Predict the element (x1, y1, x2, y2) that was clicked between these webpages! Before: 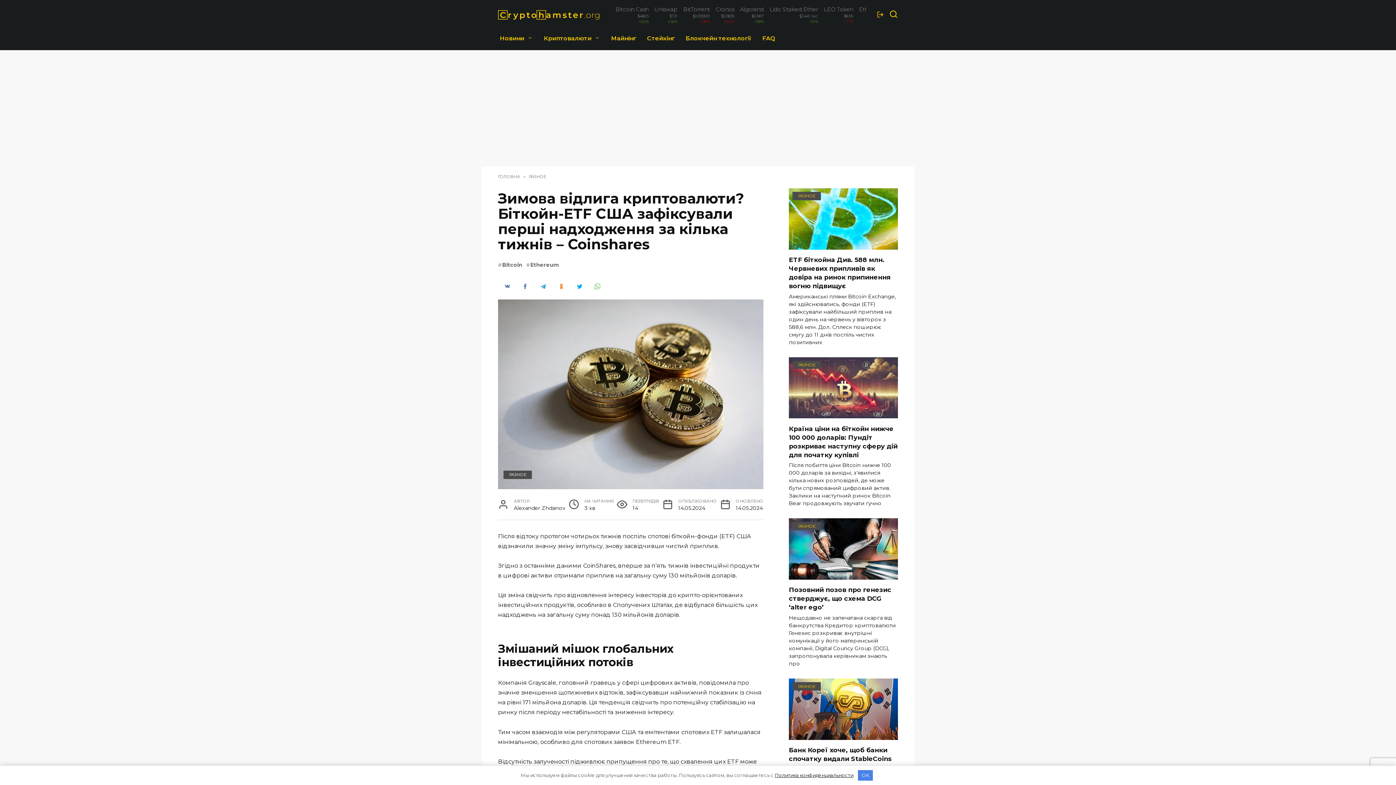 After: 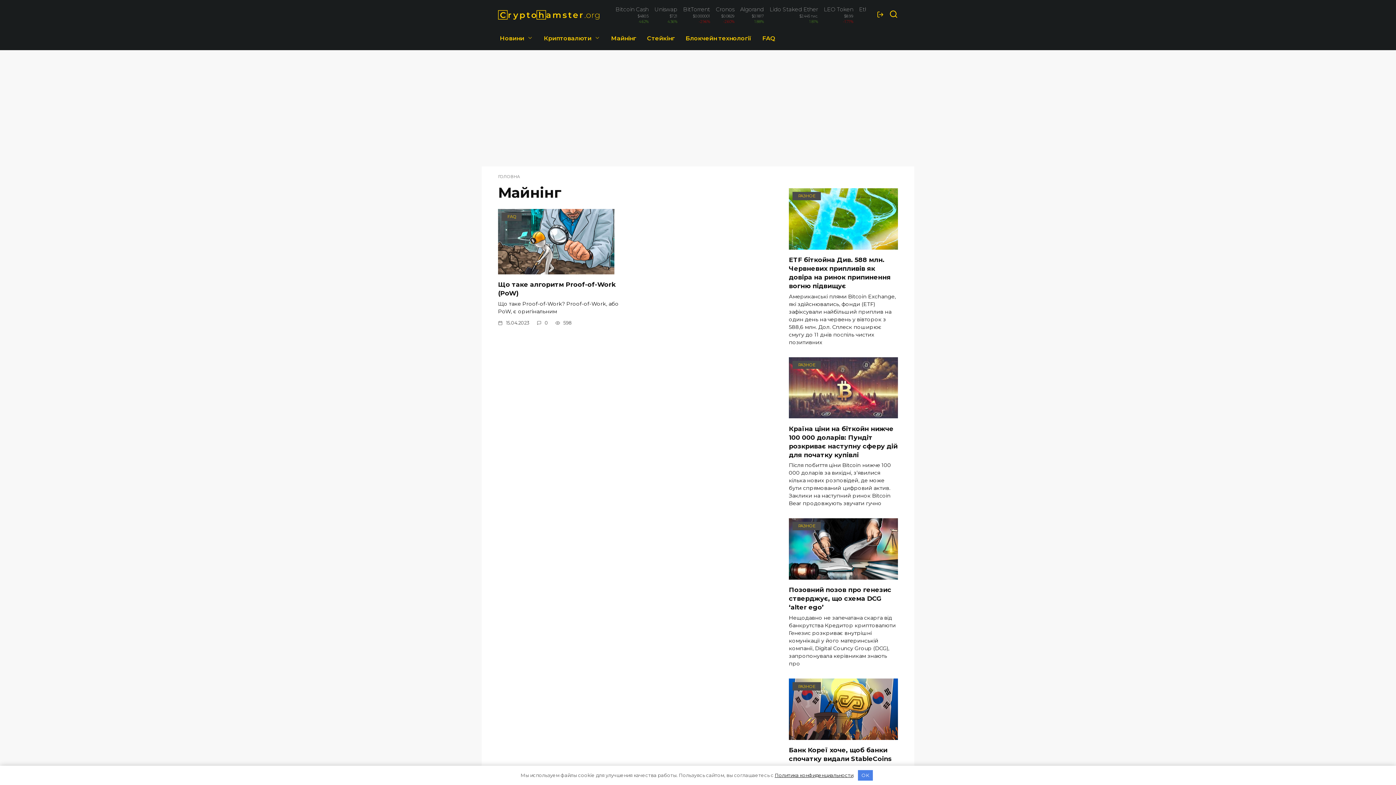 Action: label: Майнінг bbox: (605, 28, 641, 50)